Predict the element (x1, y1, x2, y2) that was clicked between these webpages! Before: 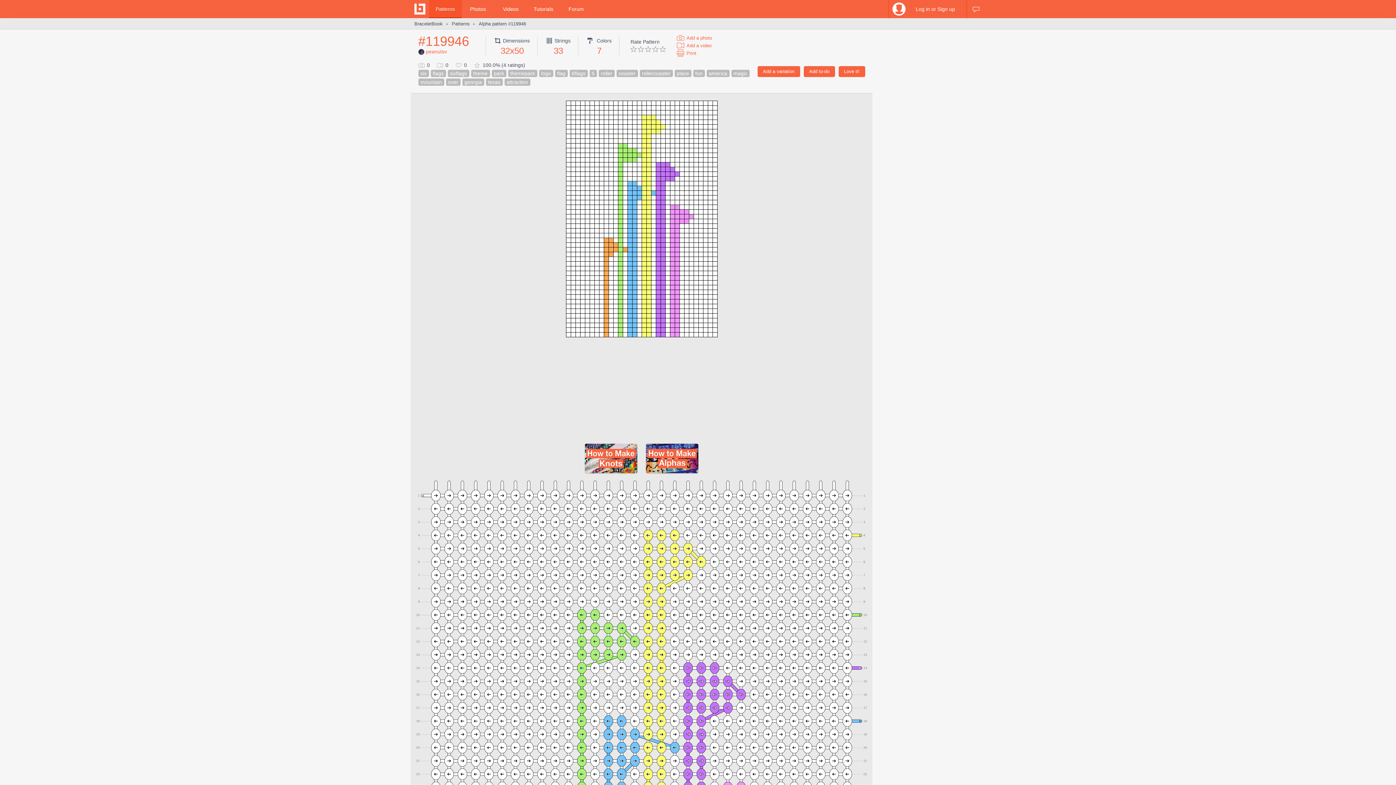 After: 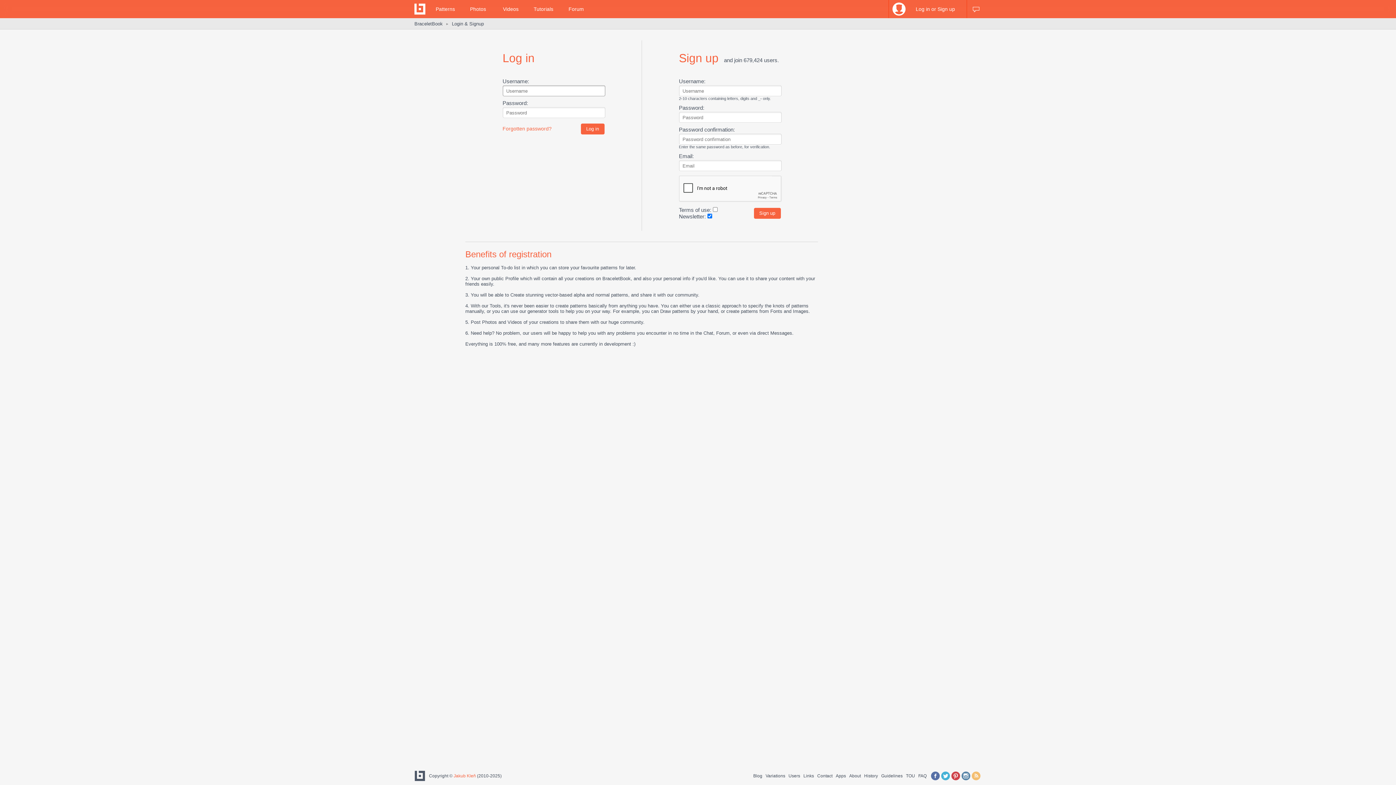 Action: label: Log in or Sign up bbox: (889, 0, 966, 18)